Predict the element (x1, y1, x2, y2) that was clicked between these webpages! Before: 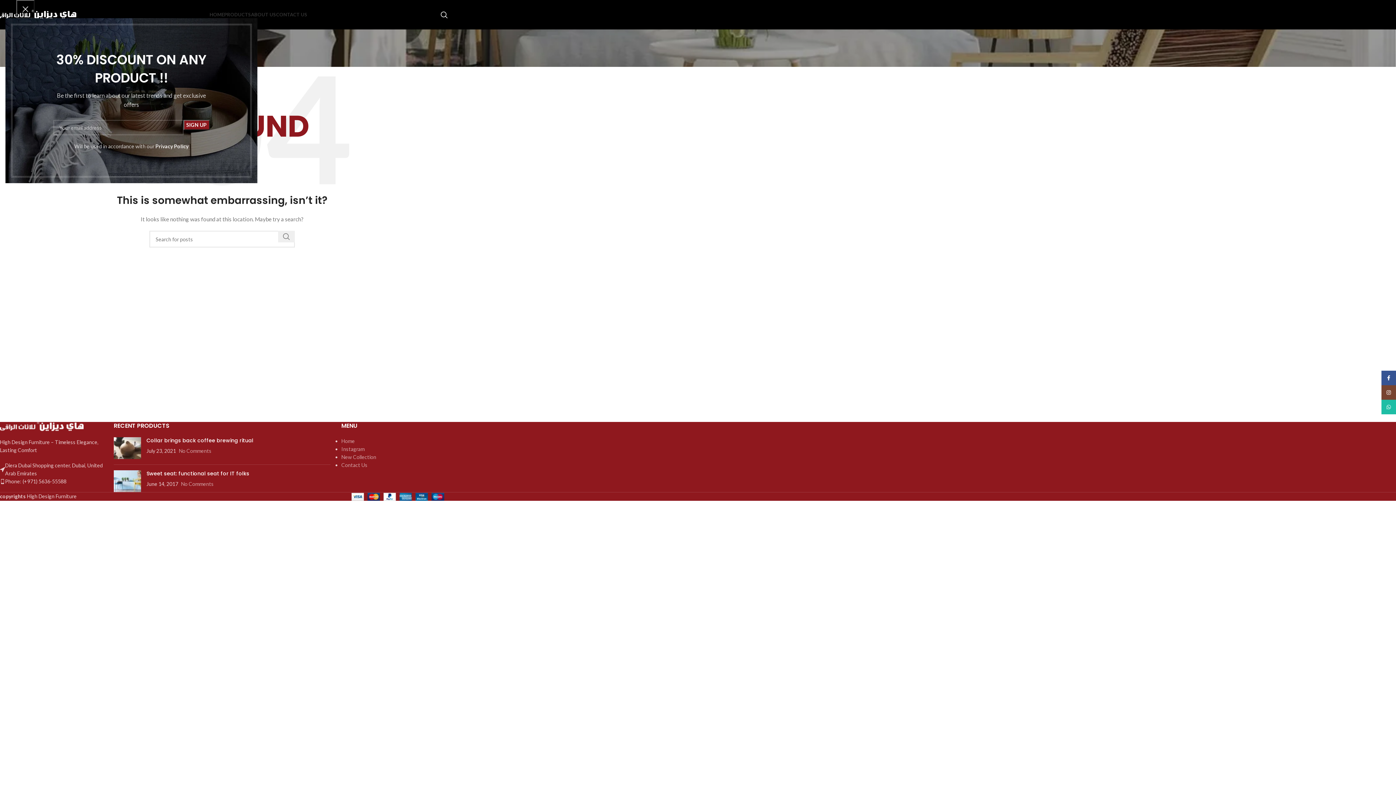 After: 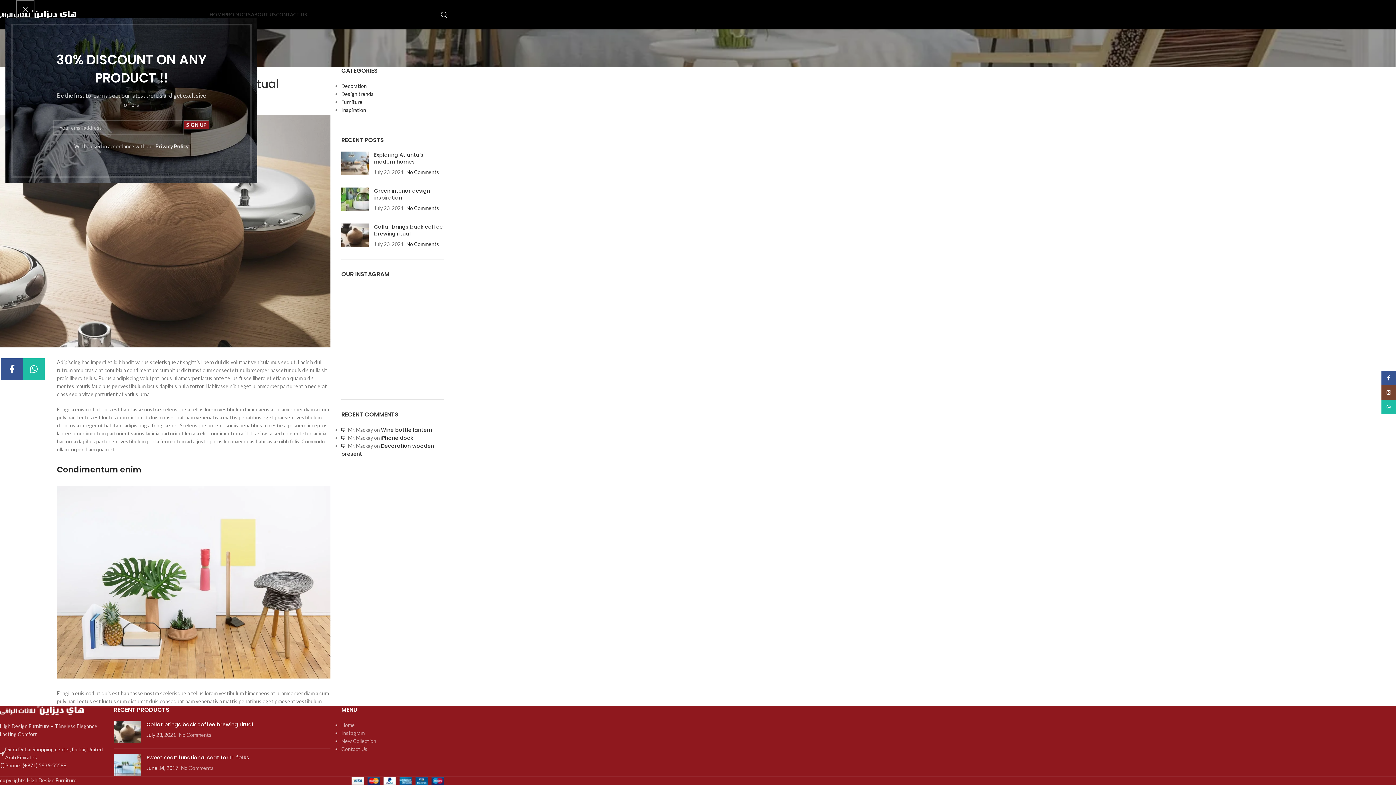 Action: label: Post thumbnail bbox: (113, 437, 141, 459)